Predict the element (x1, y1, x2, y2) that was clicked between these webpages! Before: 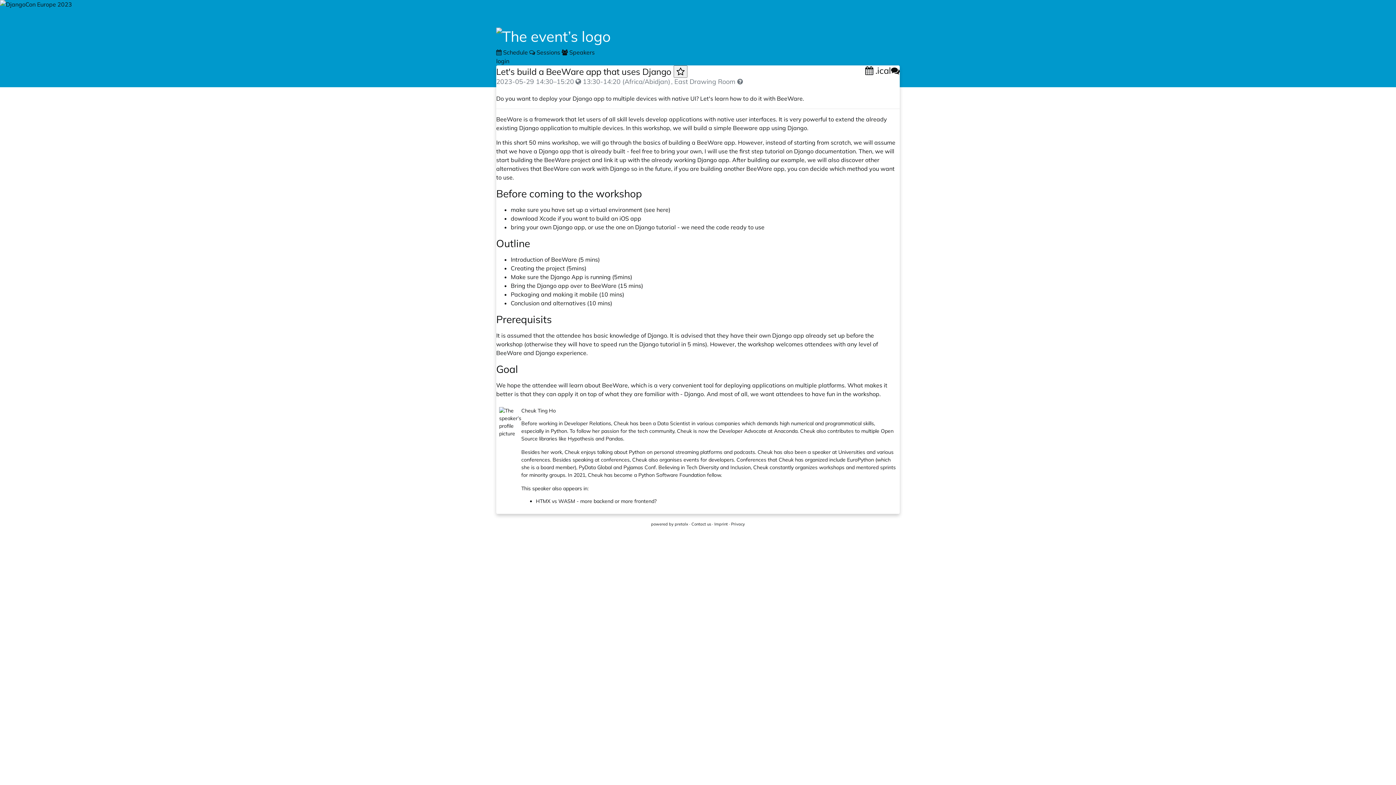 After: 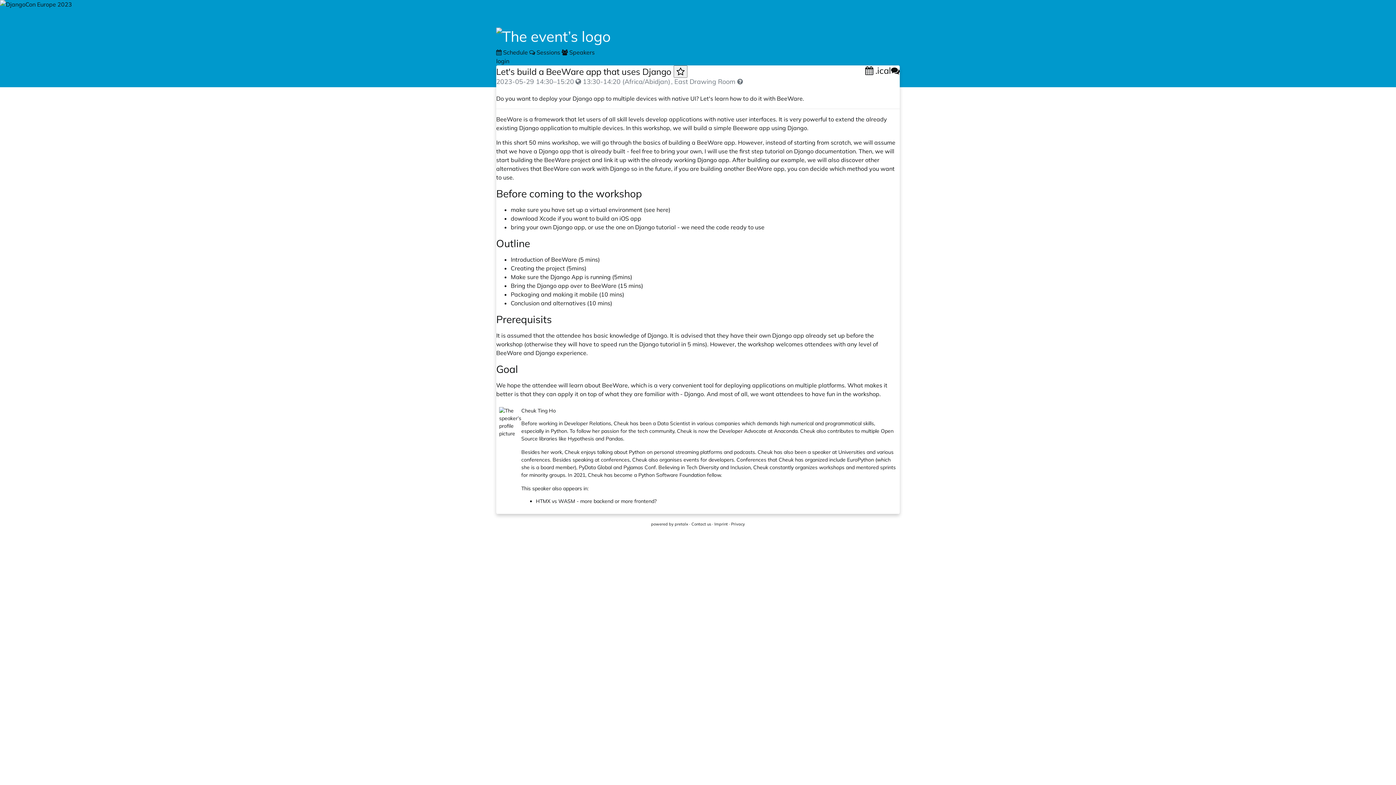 Action: bbox: (674, 521, 688, 526) label: pretalx